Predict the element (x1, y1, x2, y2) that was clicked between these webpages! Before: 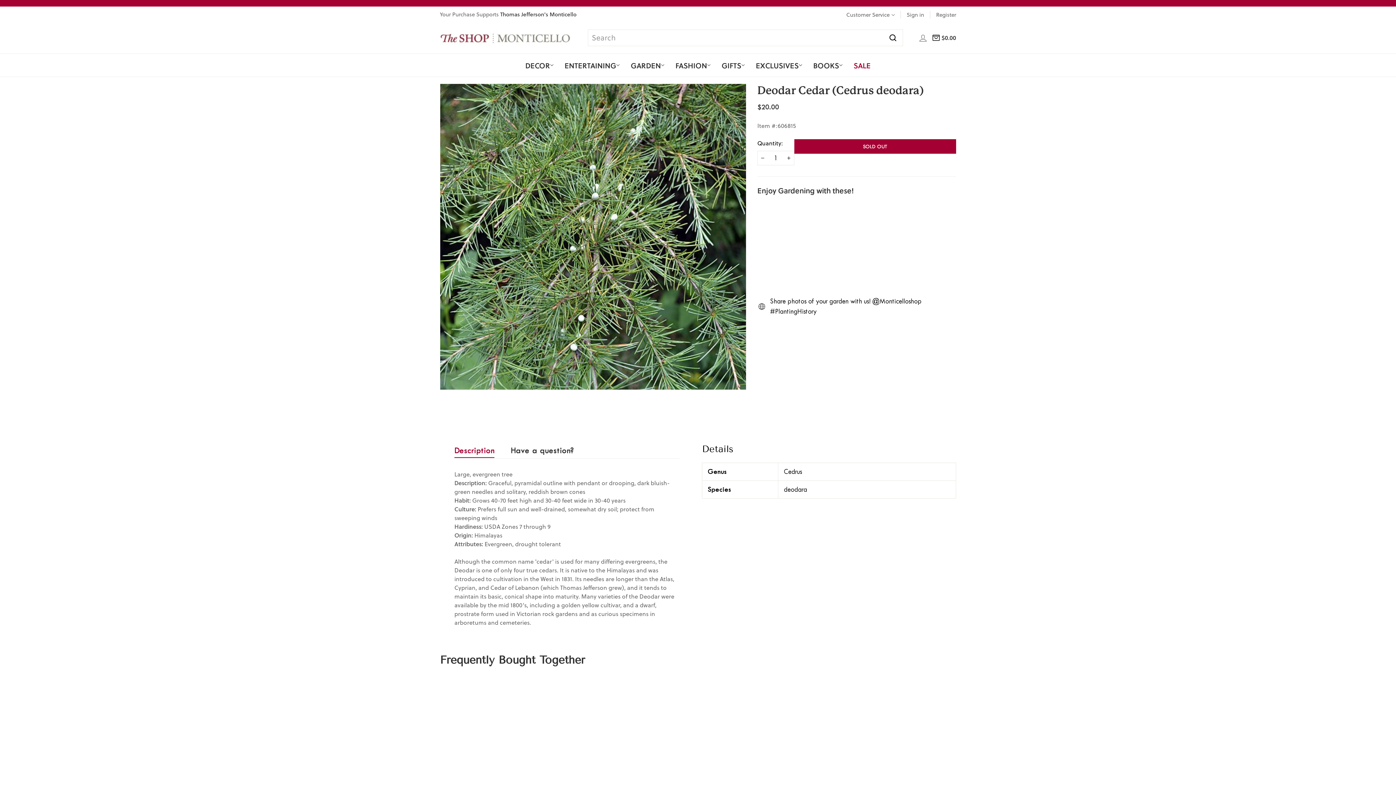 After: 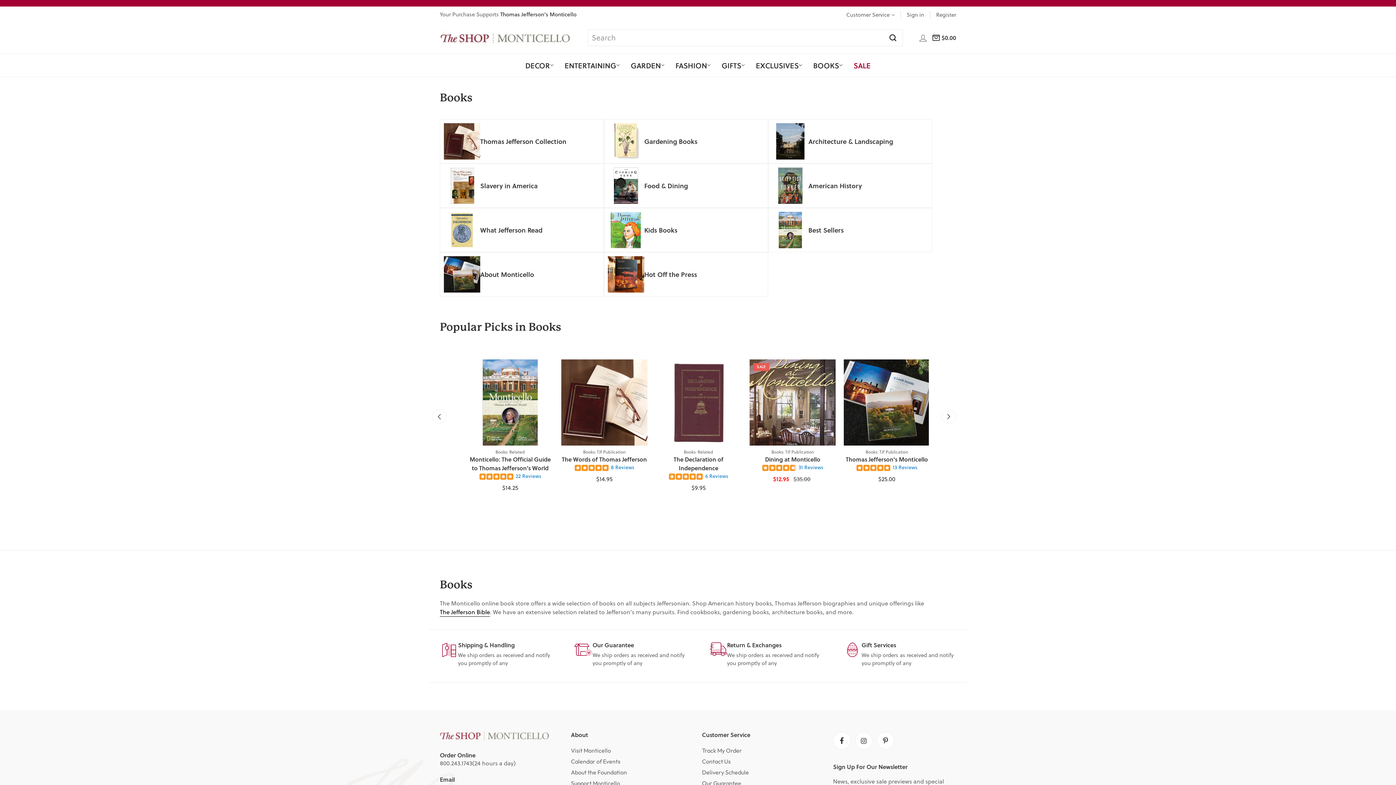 Action: bbox: (813, 60, 839, 70) label: BOOKS